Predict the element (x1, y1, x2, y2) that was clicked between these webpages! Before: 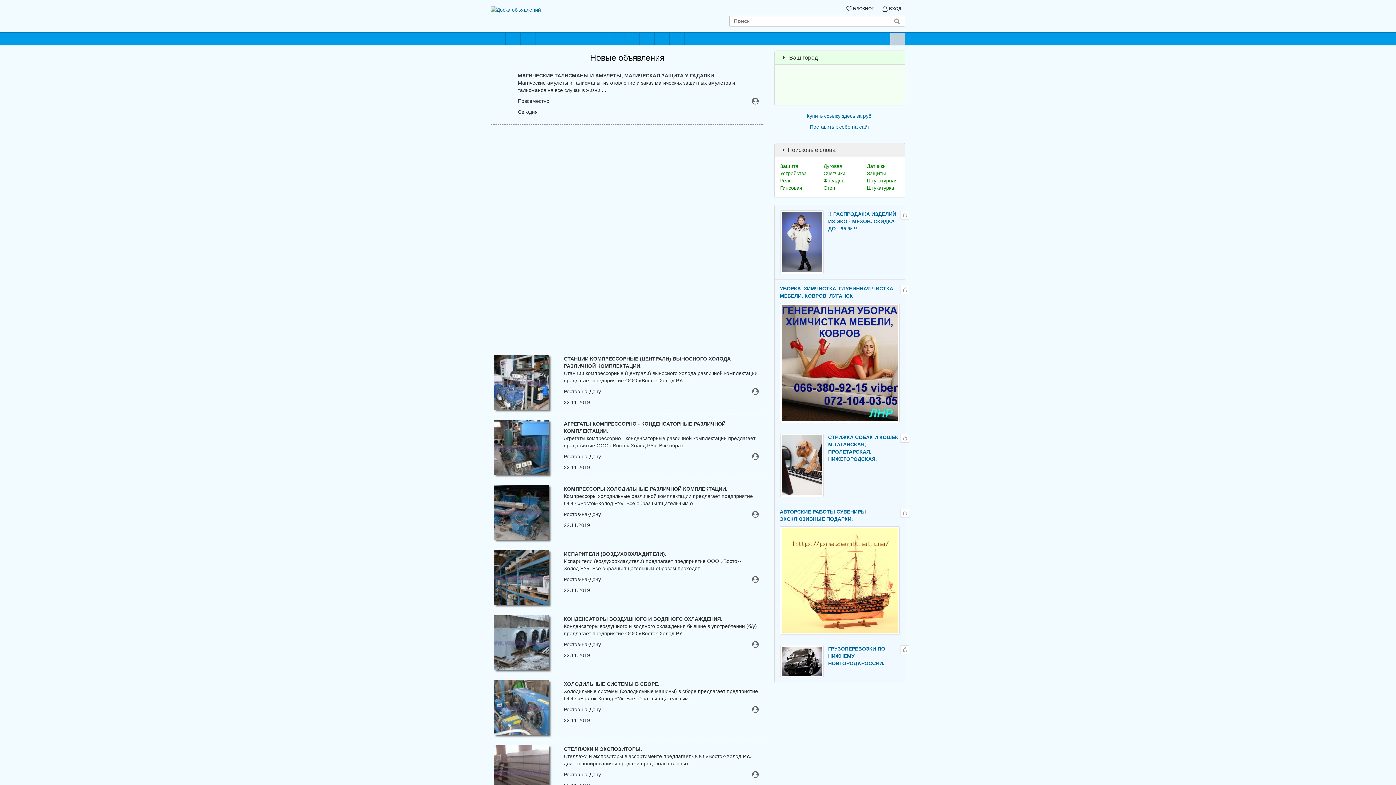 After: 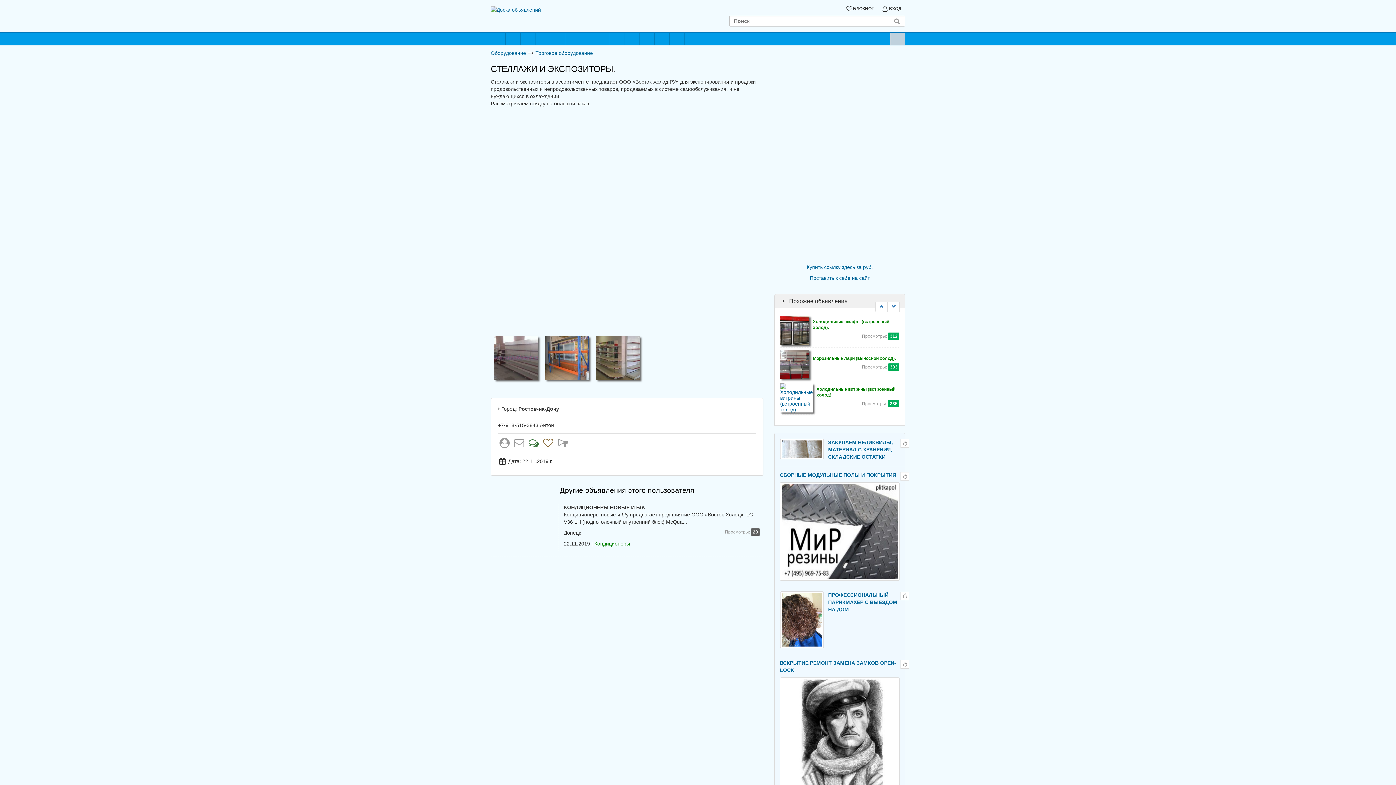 Action: label: СТЕЛЛАЖИ И ЭКСПОЗИТОРЫ. bbox: (564, 746, 642, 752)